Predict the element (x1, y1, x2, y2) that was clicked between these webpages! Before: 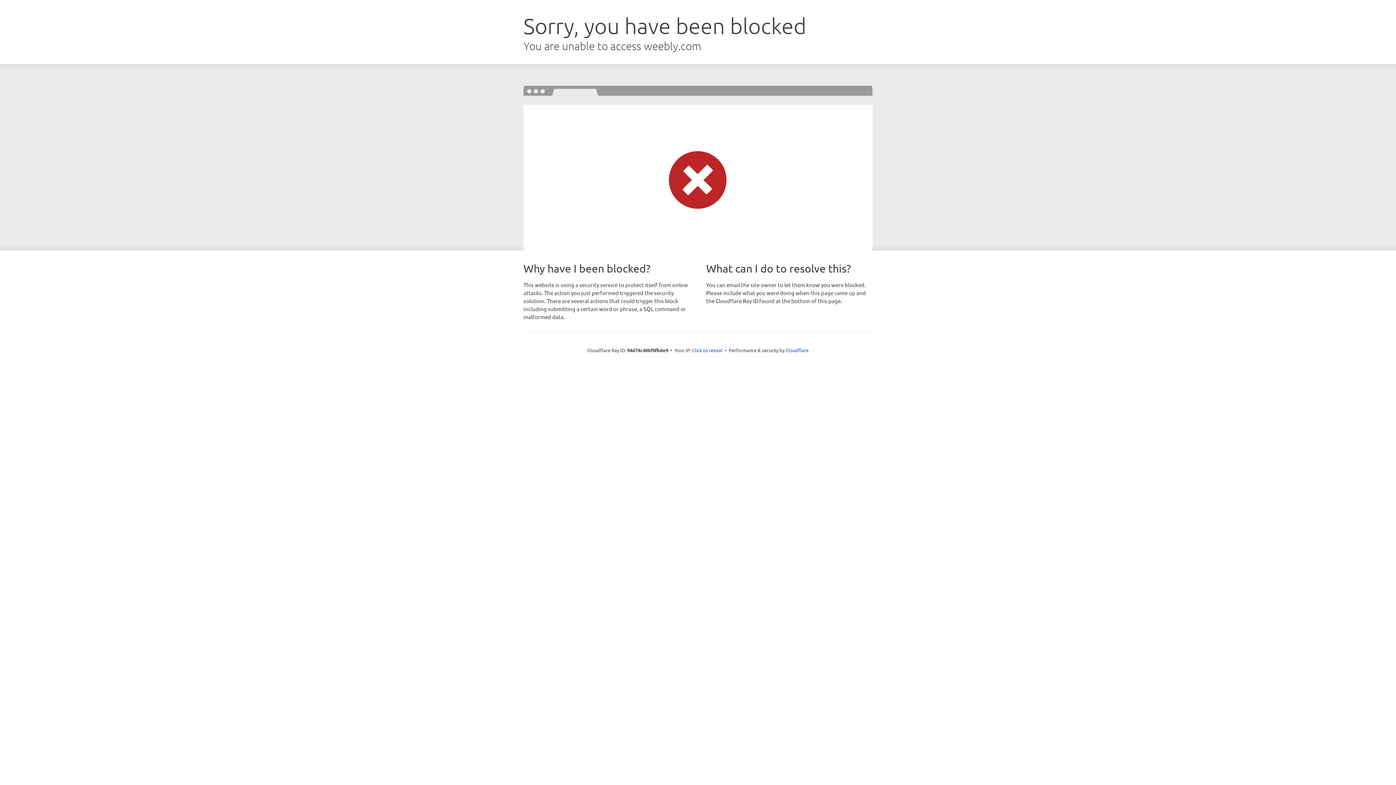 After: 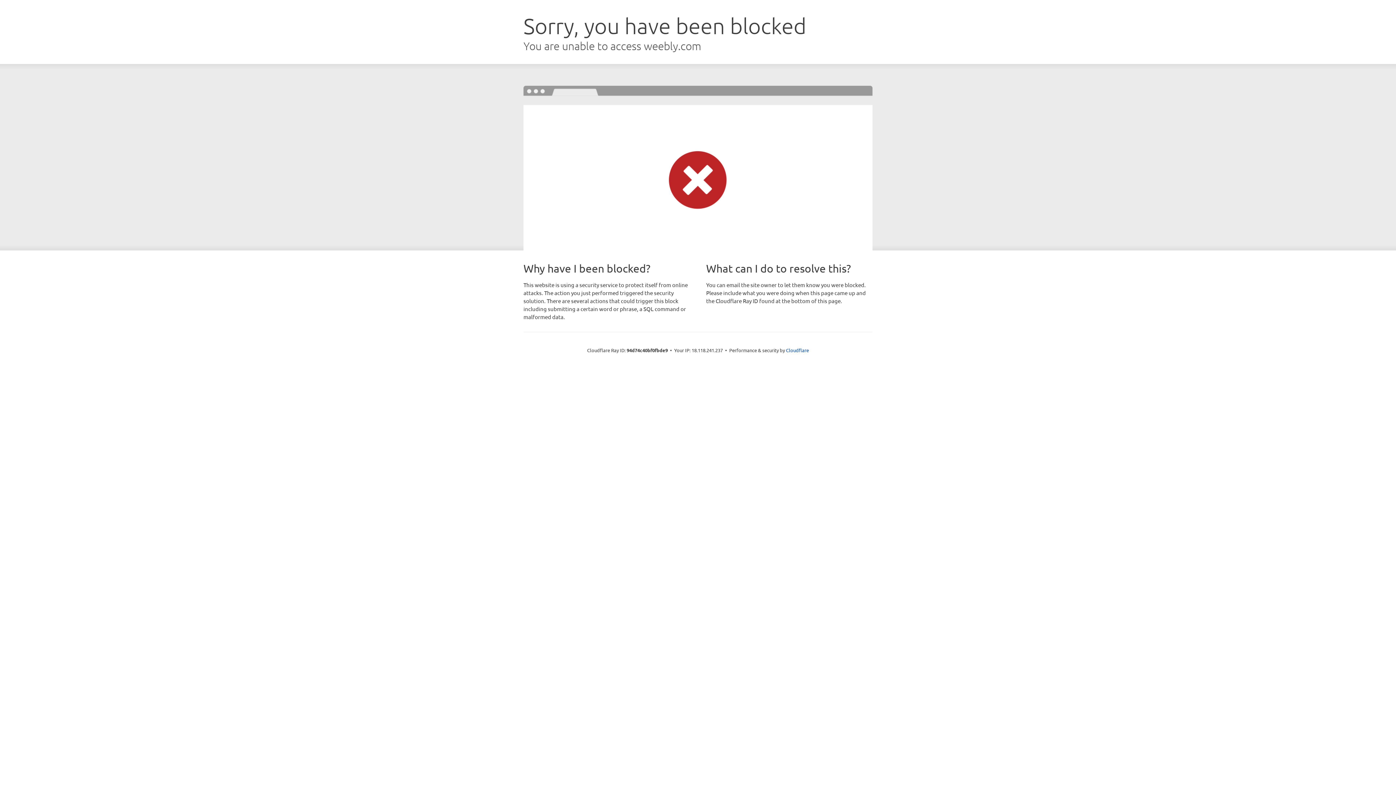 Action: label: Click to reveal bbox: (692, 346, 722, 353)